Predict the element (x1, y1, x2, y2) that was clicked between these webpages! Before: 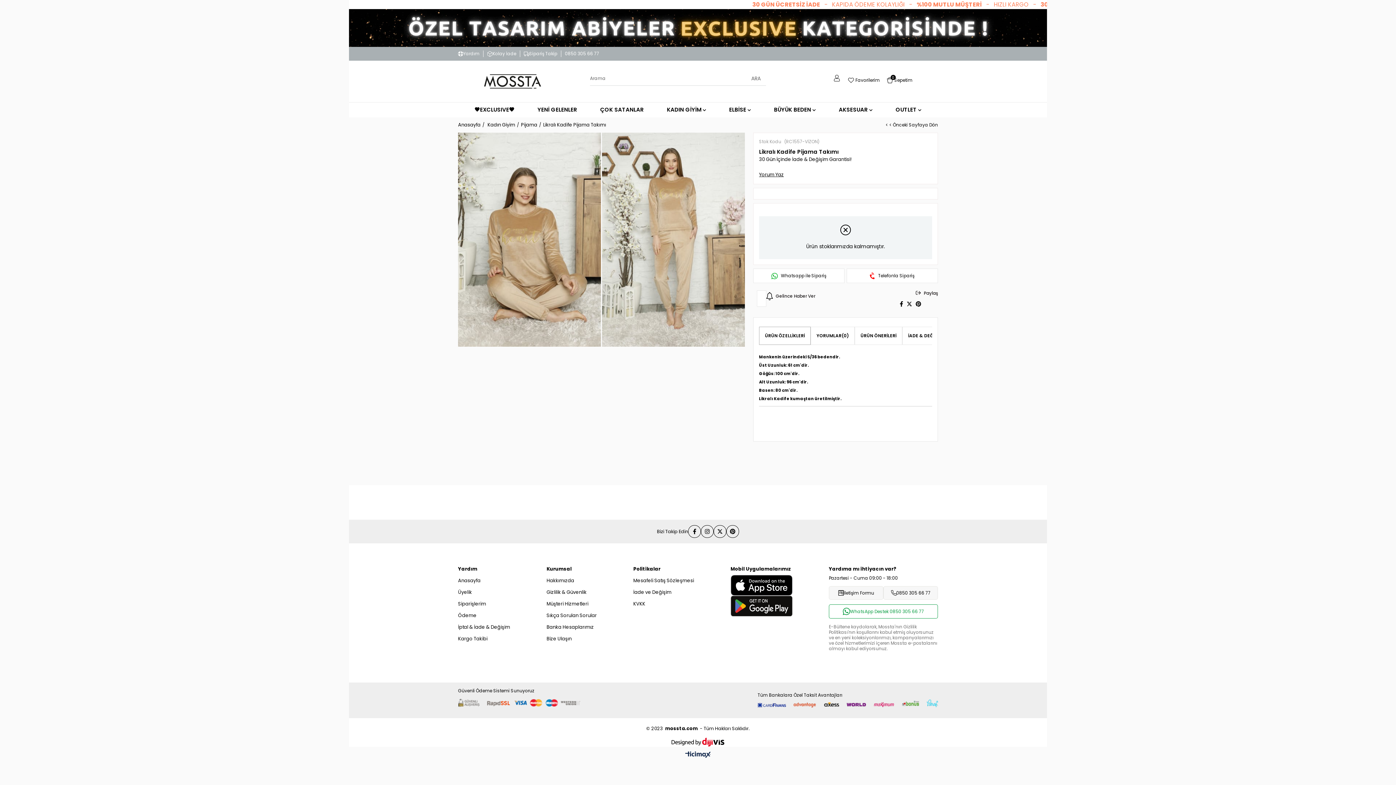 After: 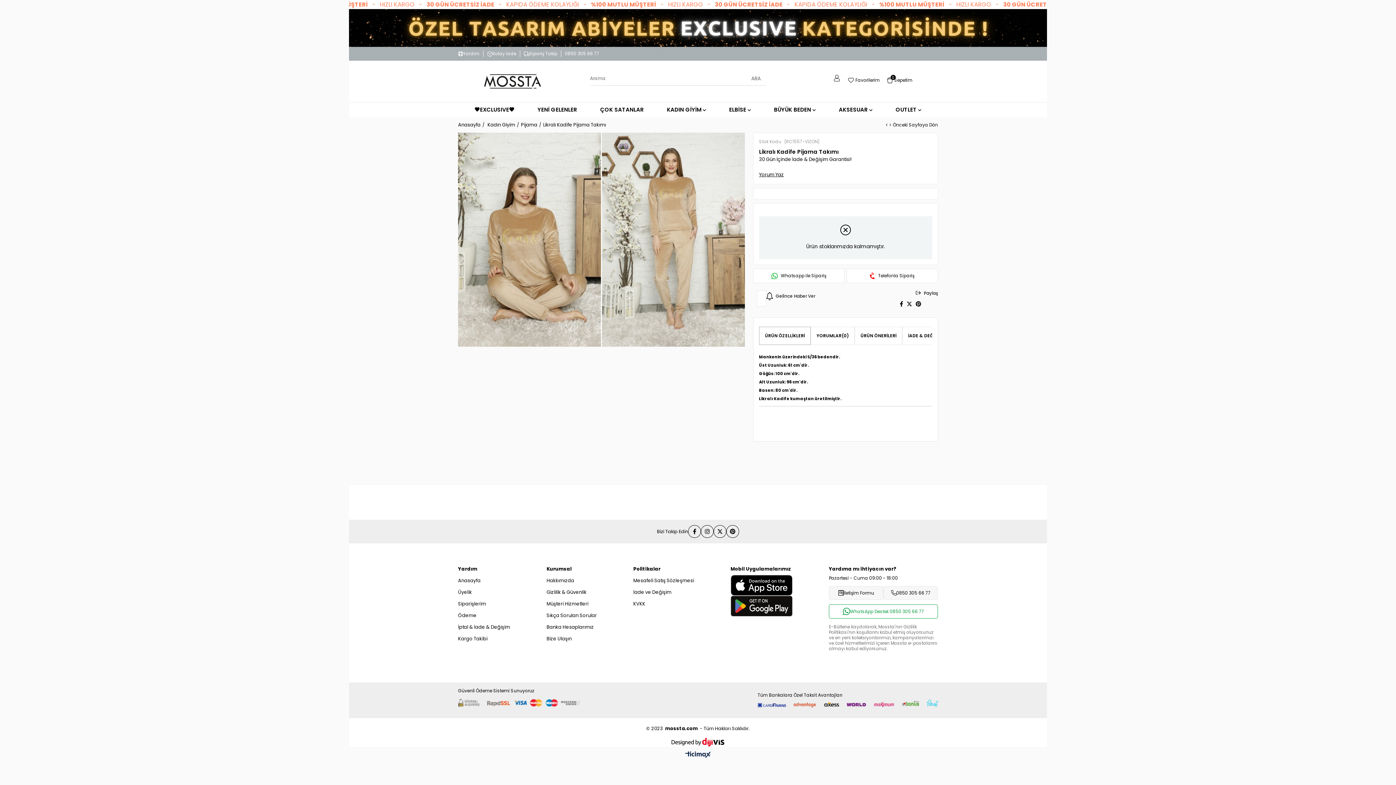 Action: bbox: (829, 586, 883, 600) label: İletişim Formu